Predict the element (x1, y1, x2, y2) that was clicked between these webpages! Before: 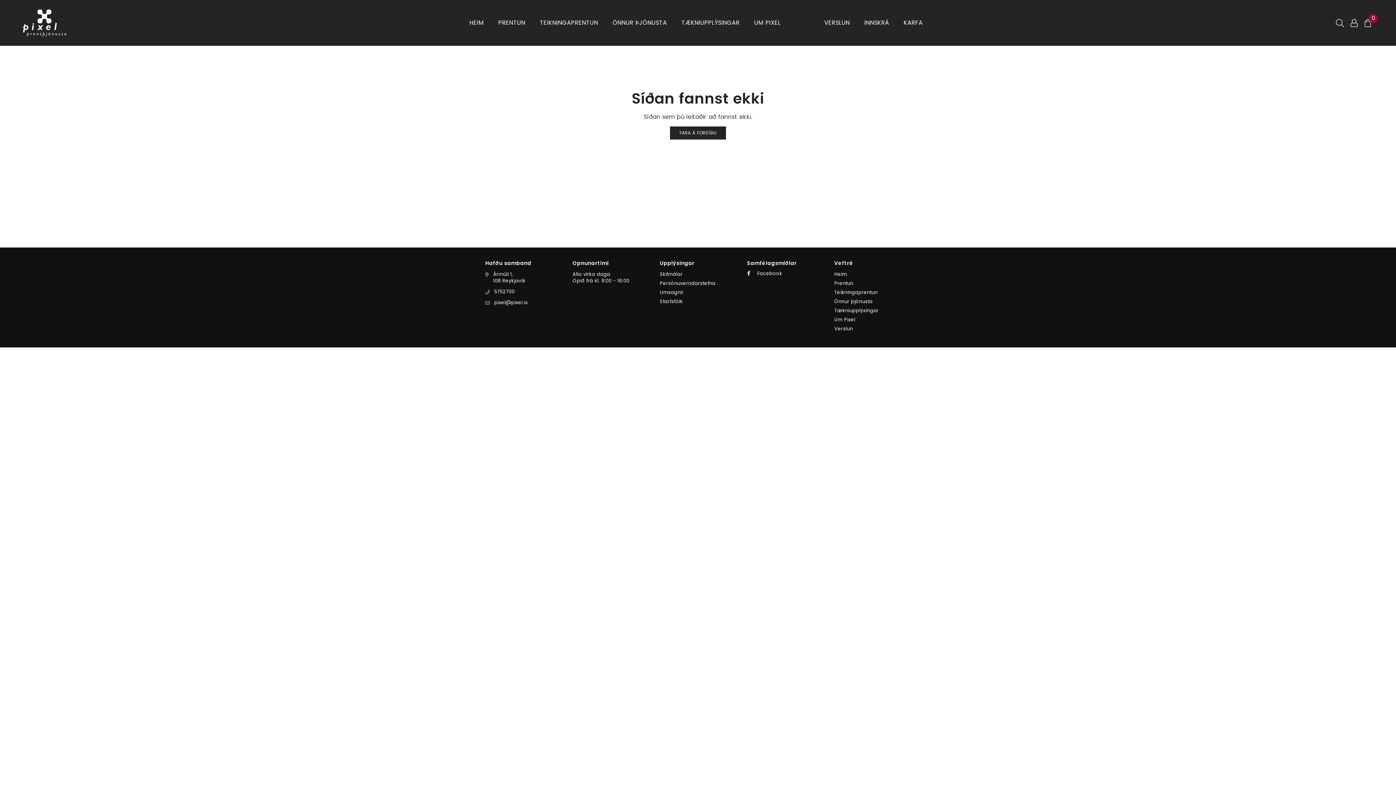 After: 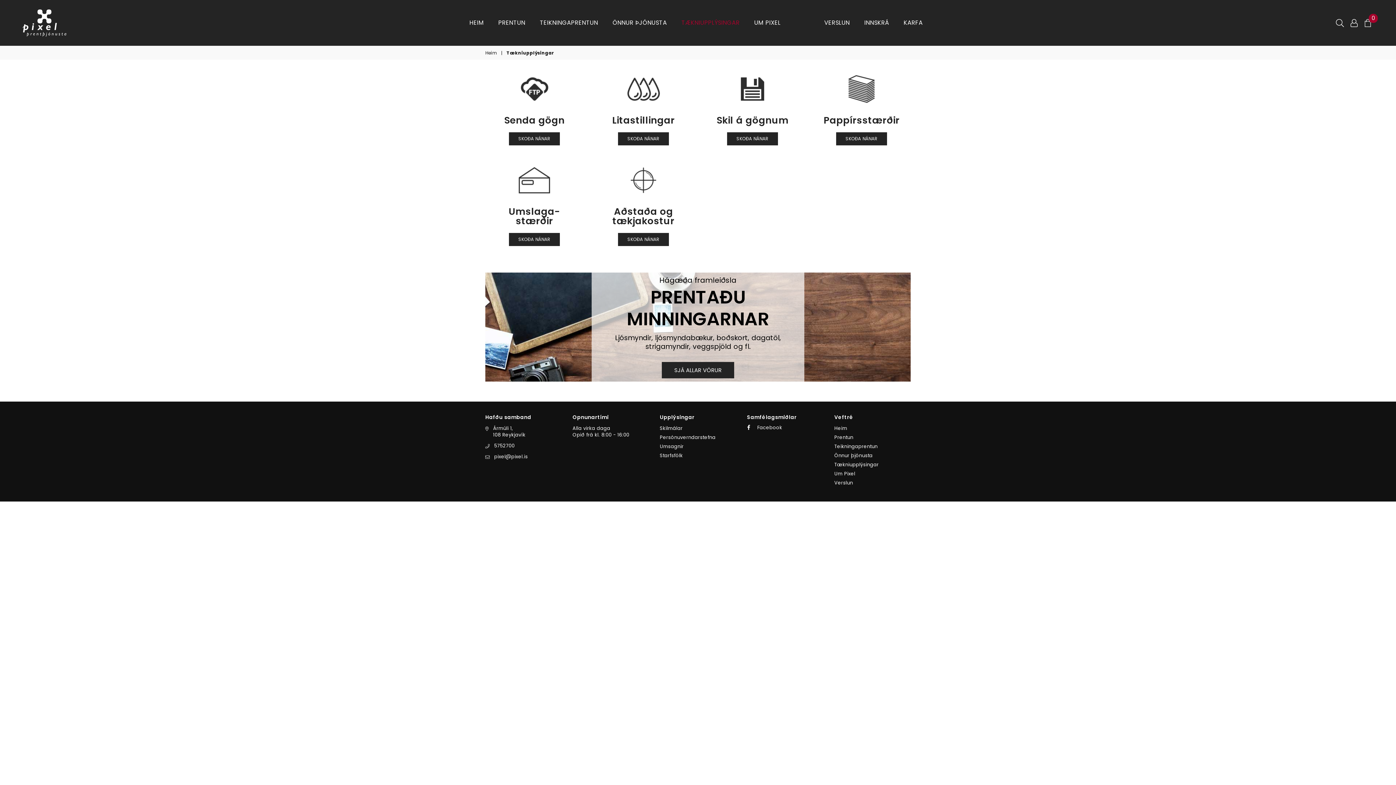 Action: label: Tækniupplýsingar bbox: (834, 307, 878, 314)